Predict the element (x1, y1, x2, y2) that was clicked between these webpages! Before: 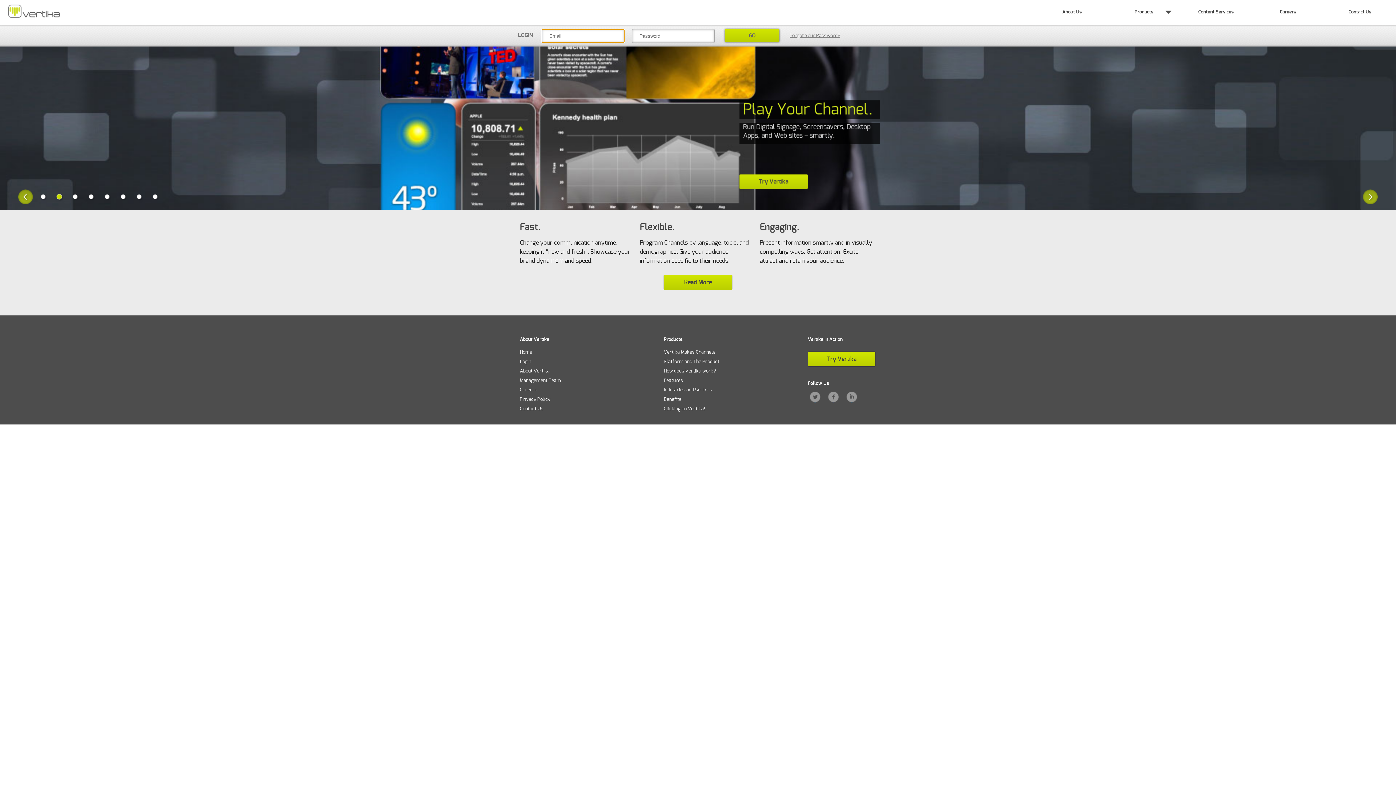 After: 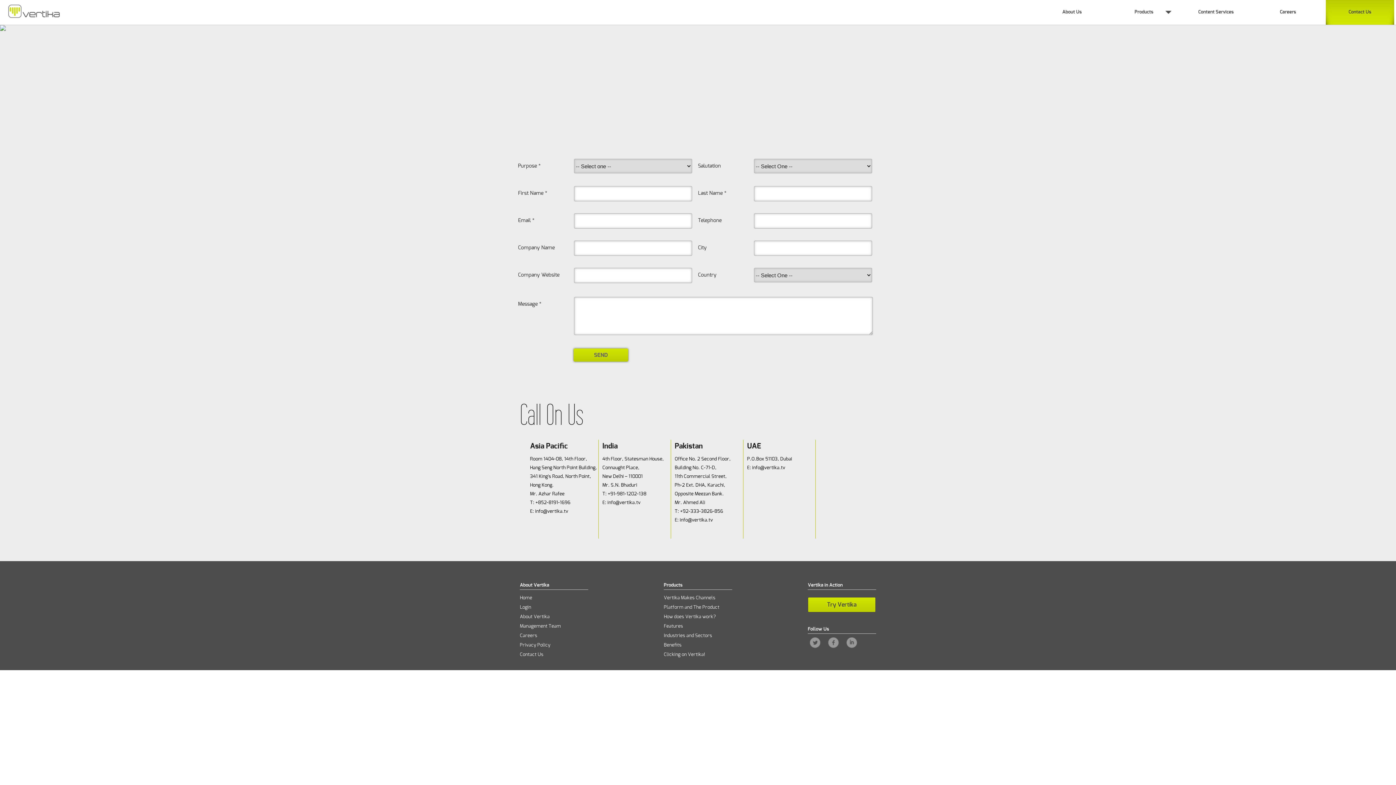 Action: bbox: (1326, 0, 1394, 24) label: Contact Us